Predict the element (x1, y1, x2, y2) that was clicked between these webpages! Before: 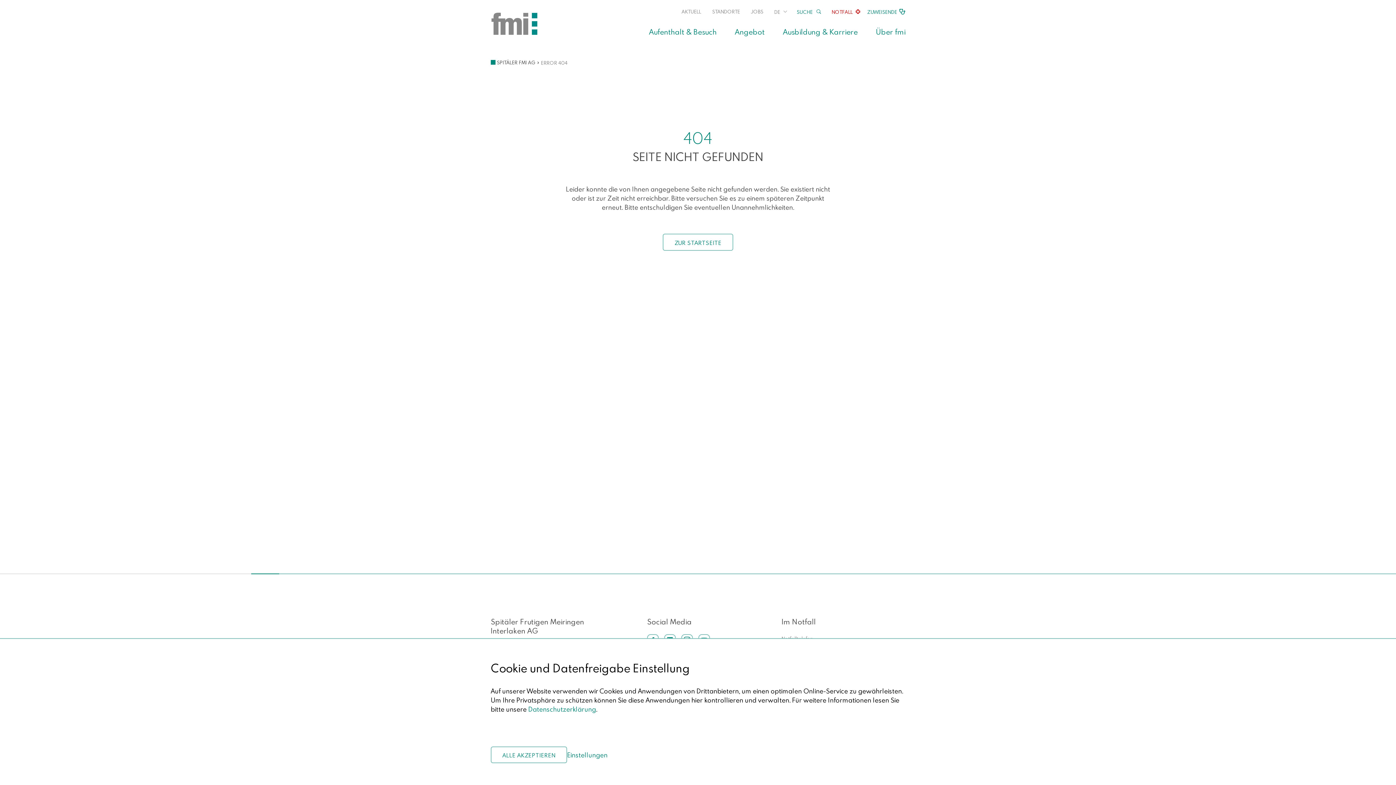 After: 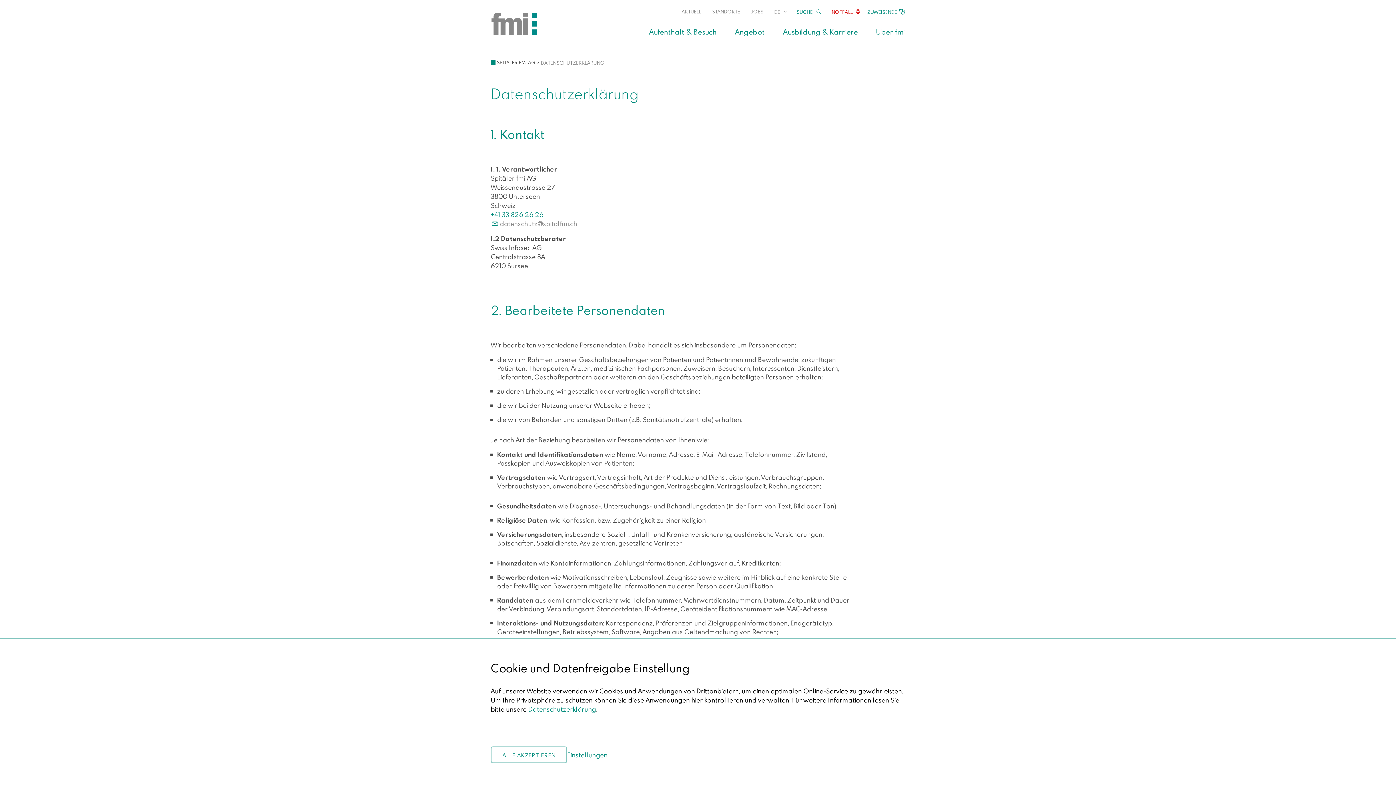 Action: label: Datenschutzerklärung bbox: (528, 705, 596, 713)